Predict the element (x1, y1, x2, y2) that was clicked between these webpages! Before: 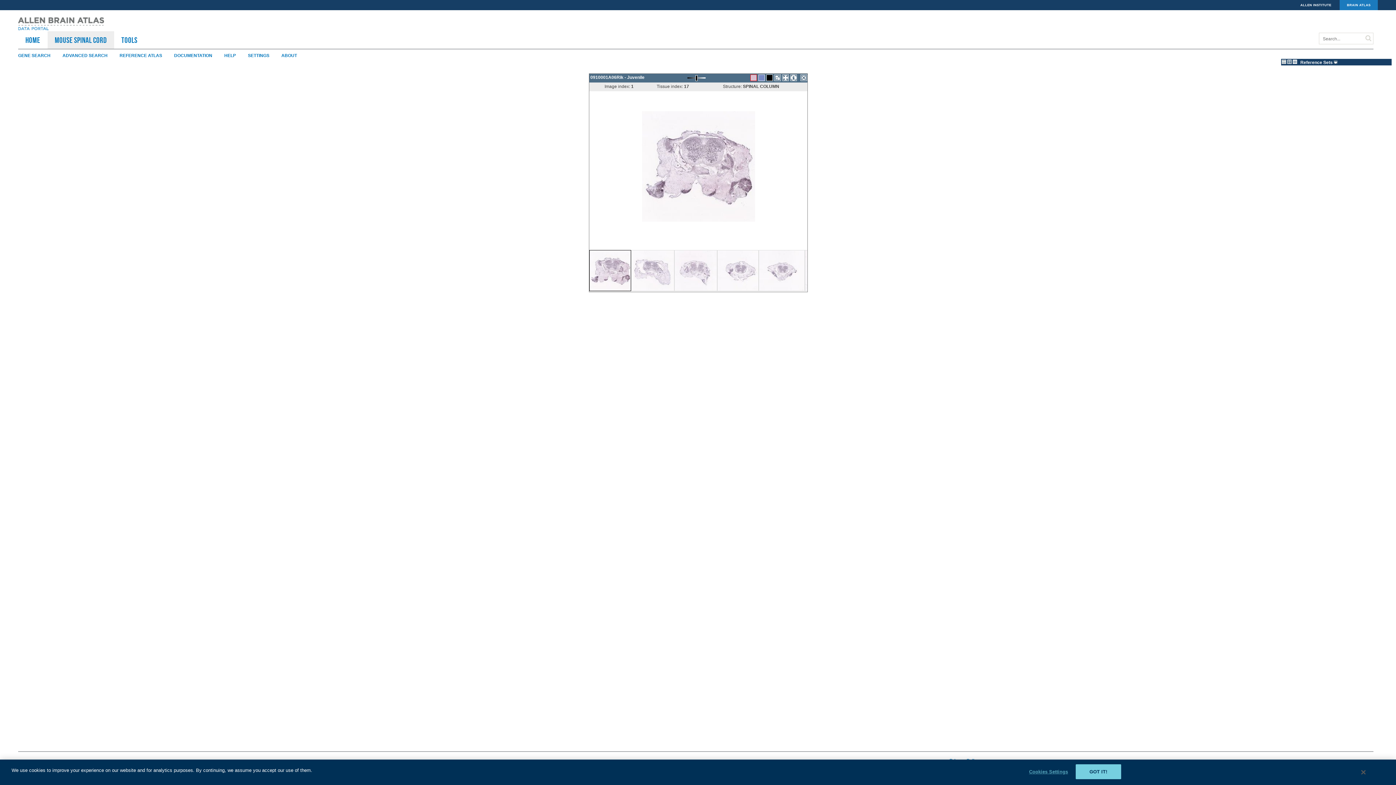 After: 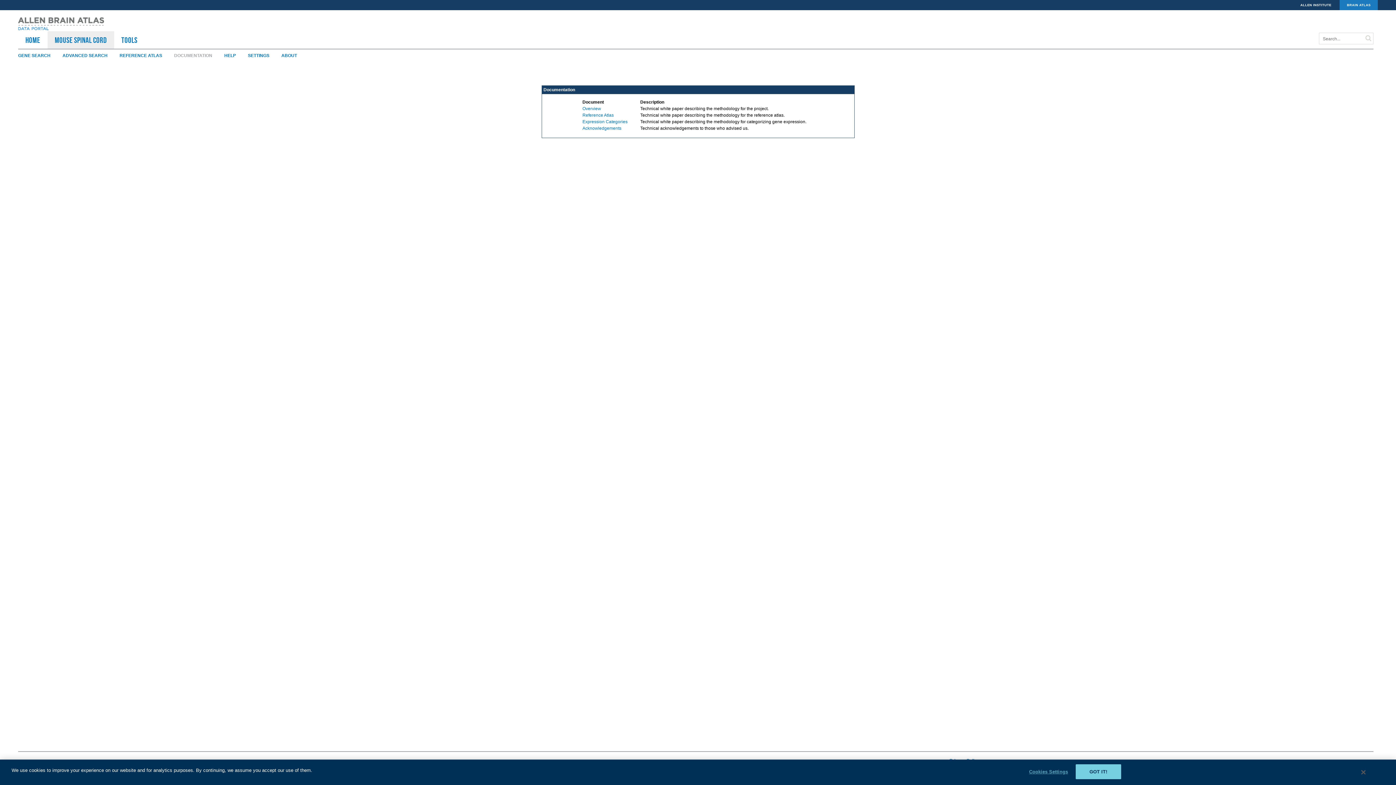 Action: label: DOCUMENTATION bbox: (174, 53, 223, 58)